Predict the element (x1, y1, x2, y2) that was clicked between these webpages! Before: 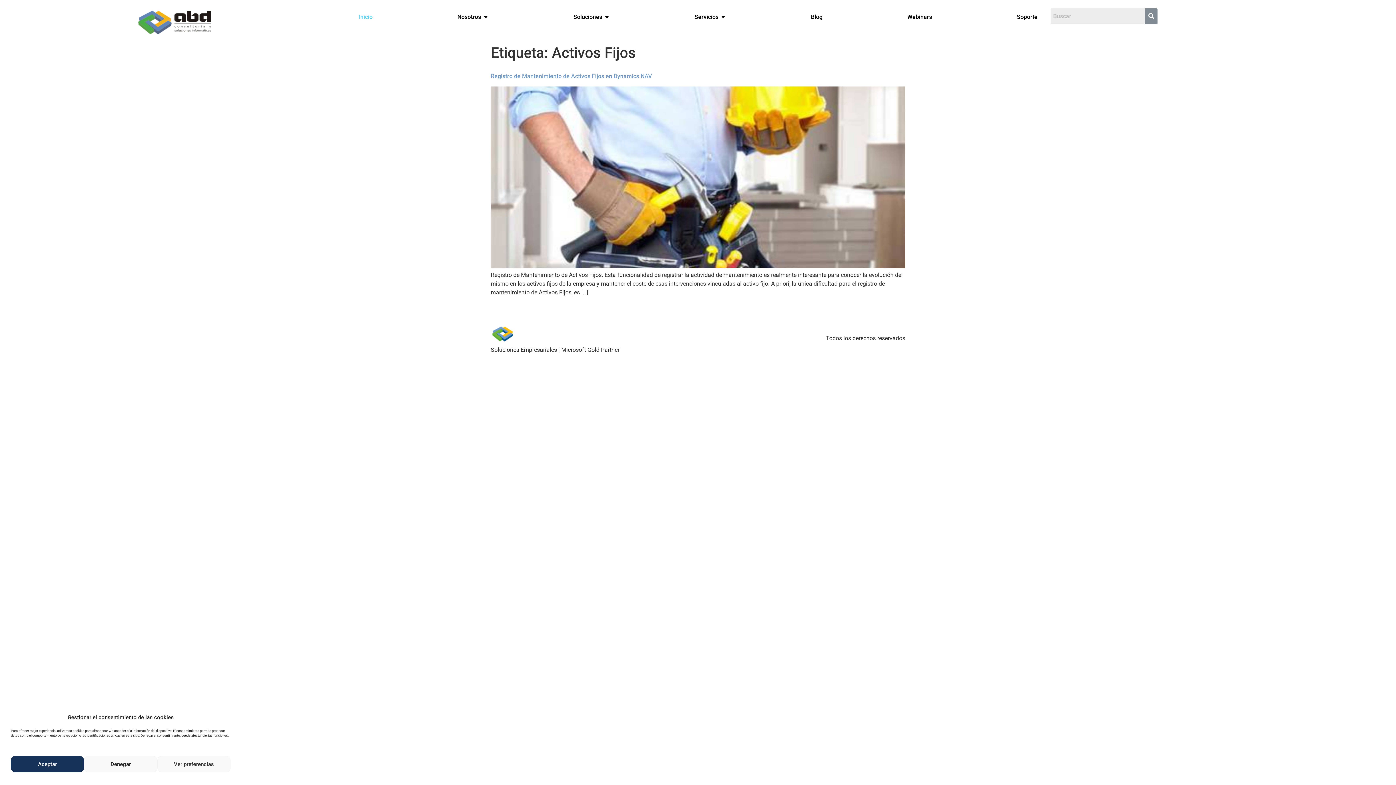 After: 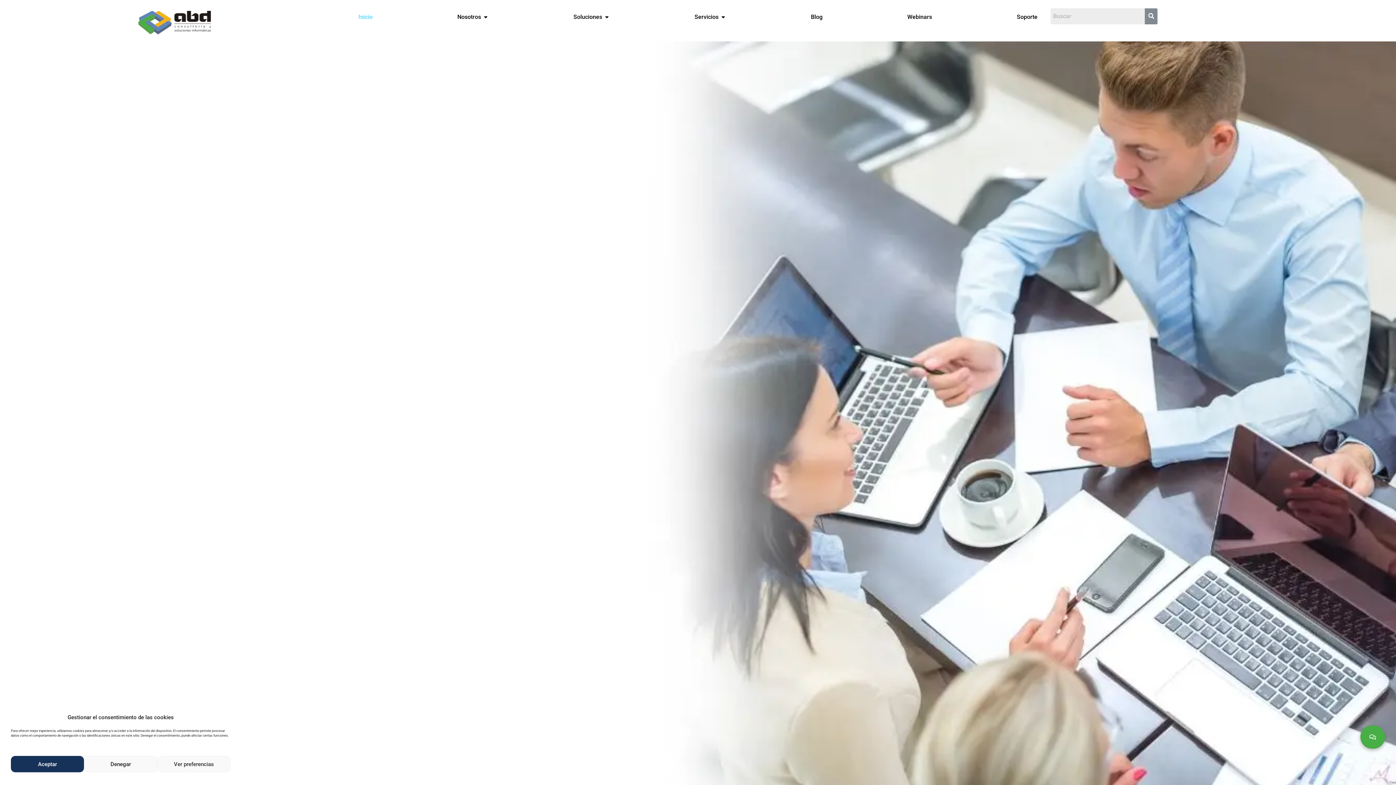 Action: label: Inicio bbox: (358, 12, 372, 21)